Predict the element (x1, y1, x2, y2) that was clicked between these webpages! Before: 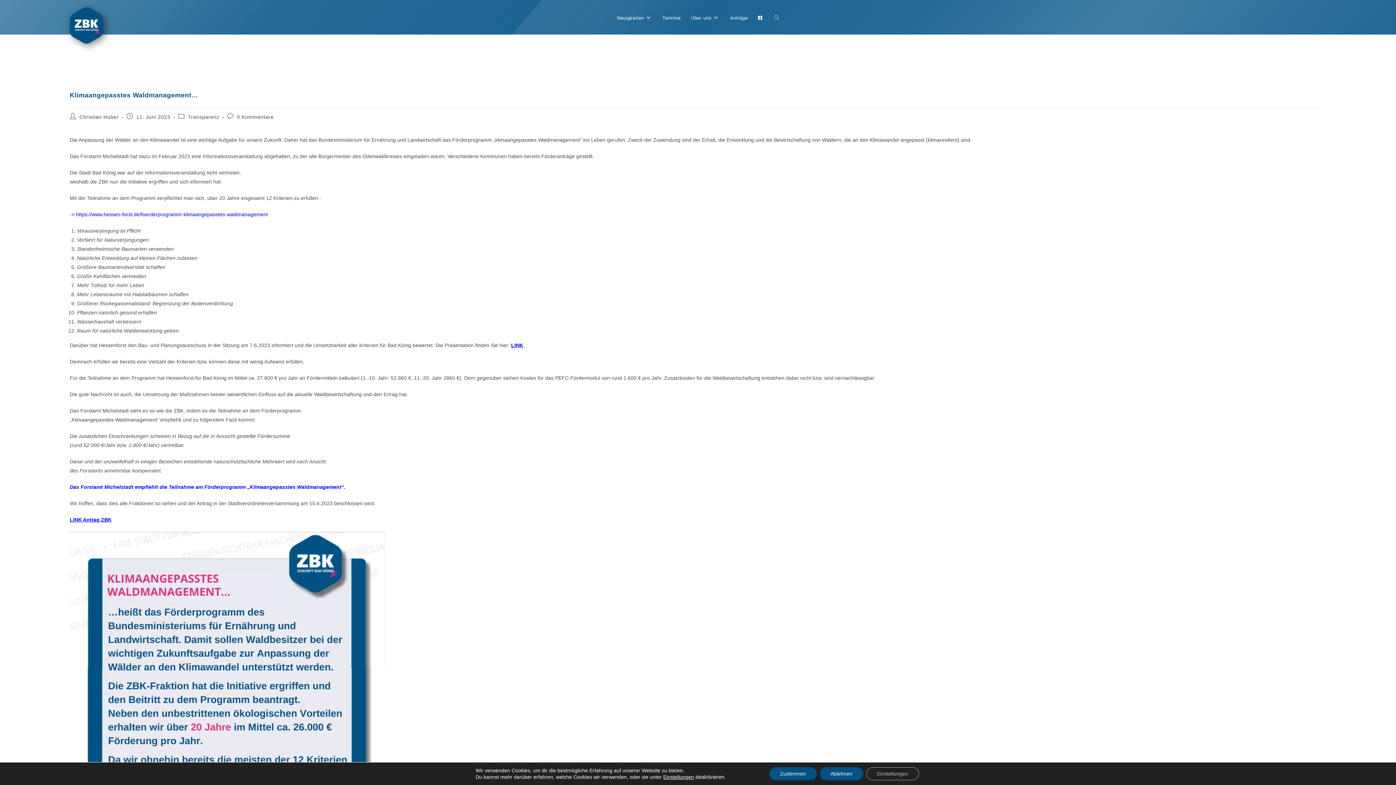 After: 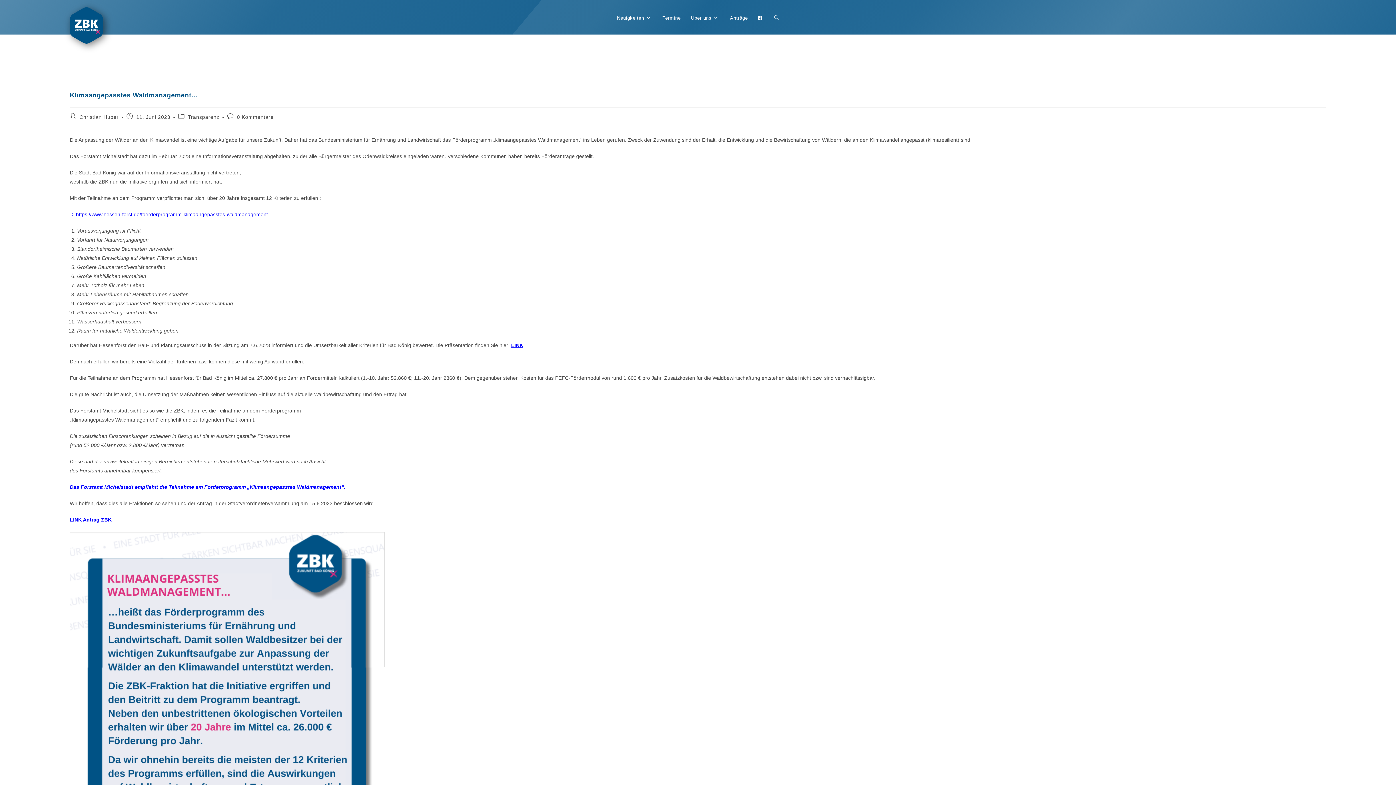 Action: label: Zustimmen bbox: (769, 767, 816, 780)